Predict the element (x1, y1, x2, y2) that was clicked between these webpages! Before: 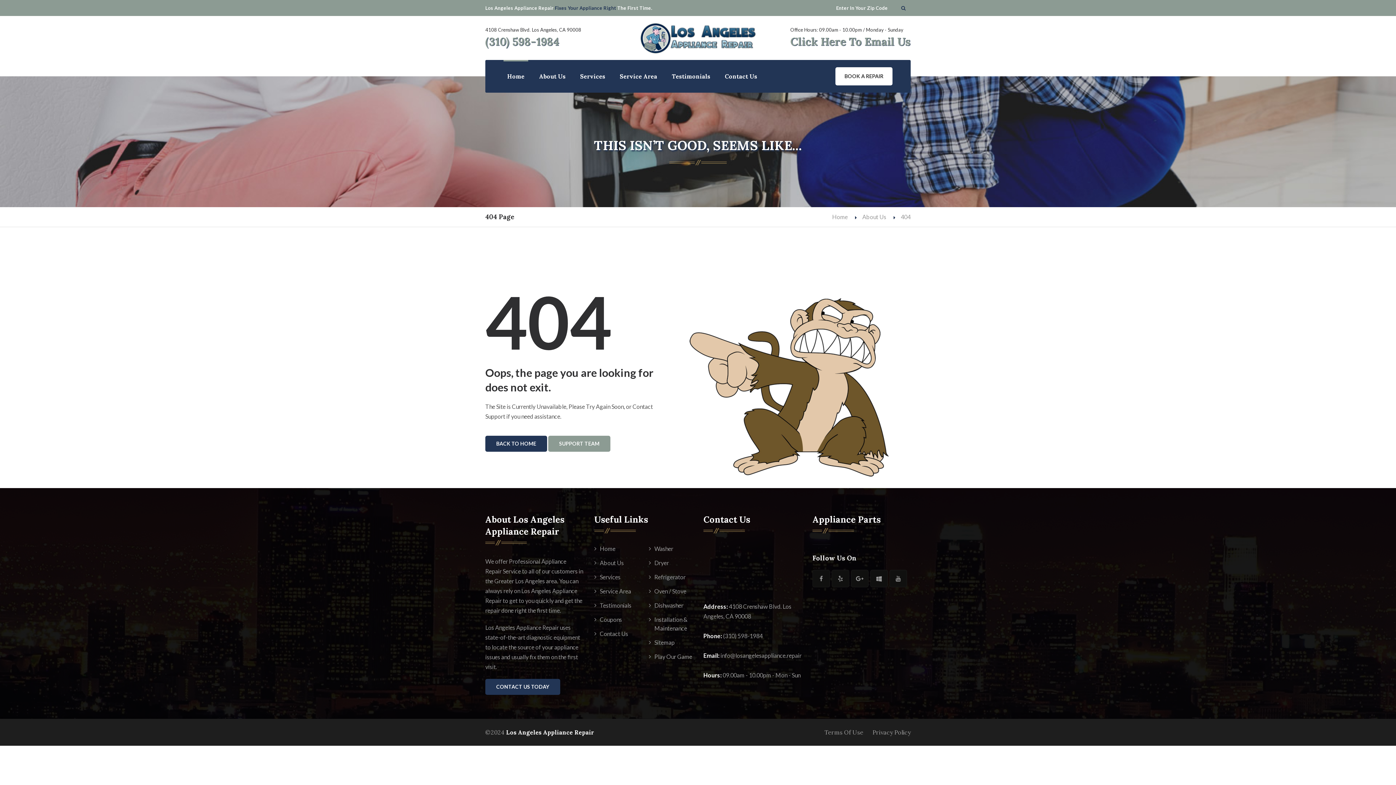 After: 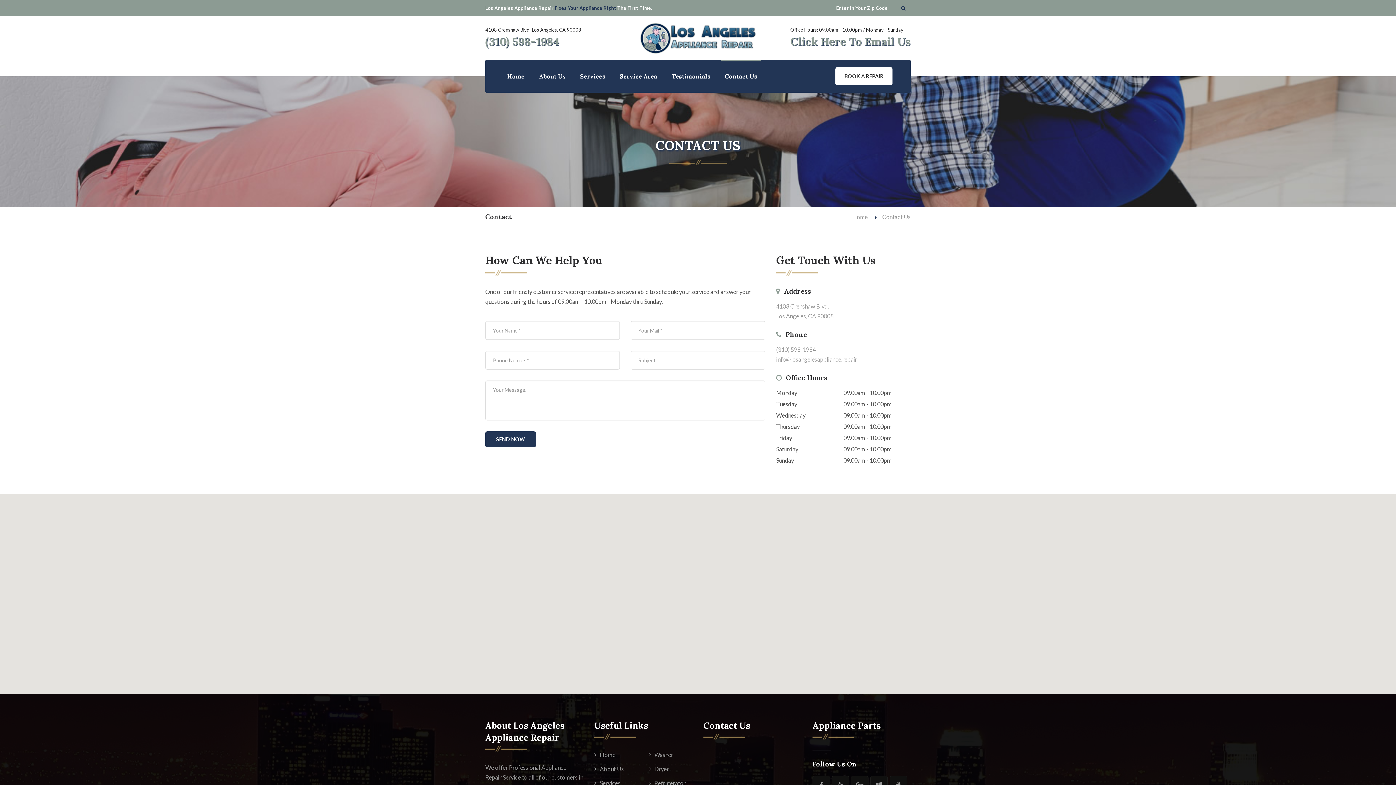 Action: label: Contact Us bbox: (721, 67, 761, 85)